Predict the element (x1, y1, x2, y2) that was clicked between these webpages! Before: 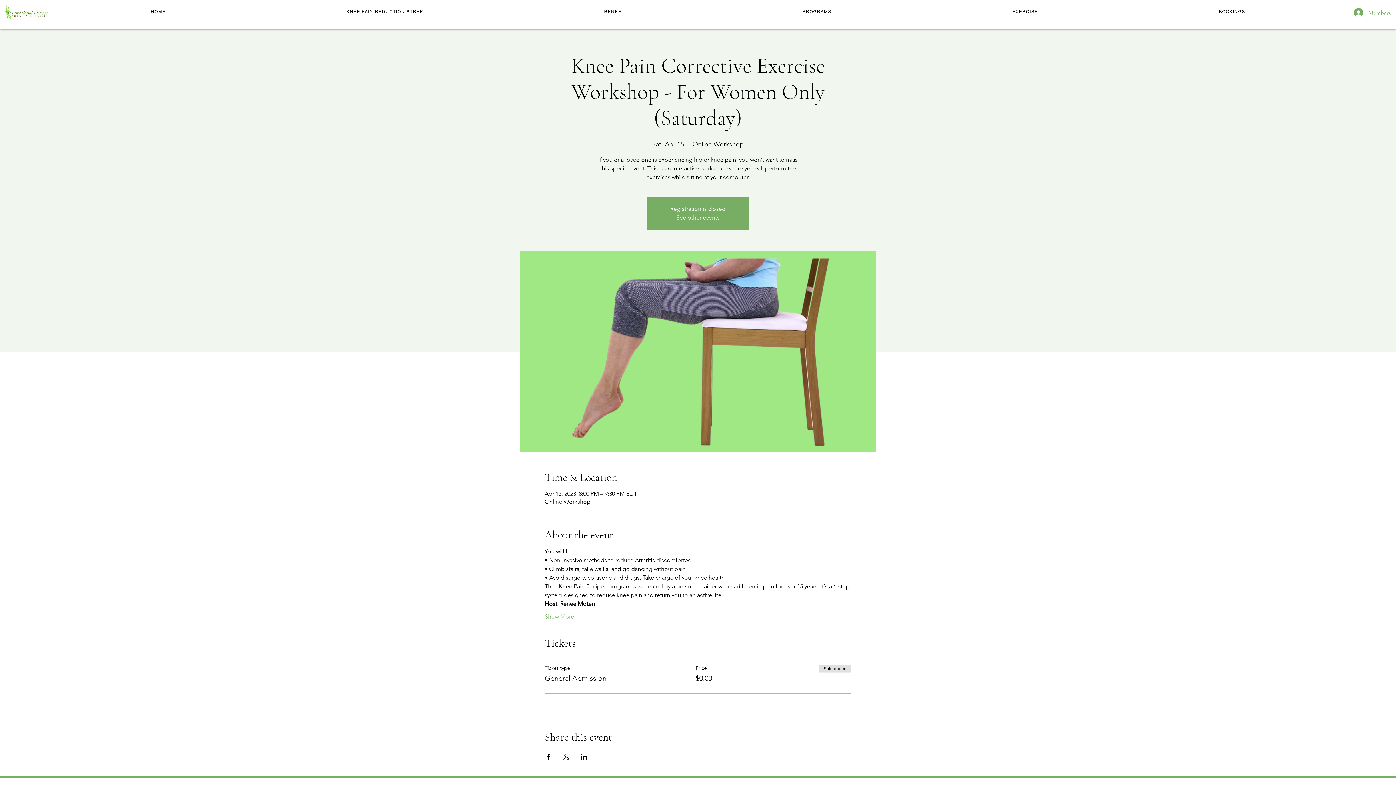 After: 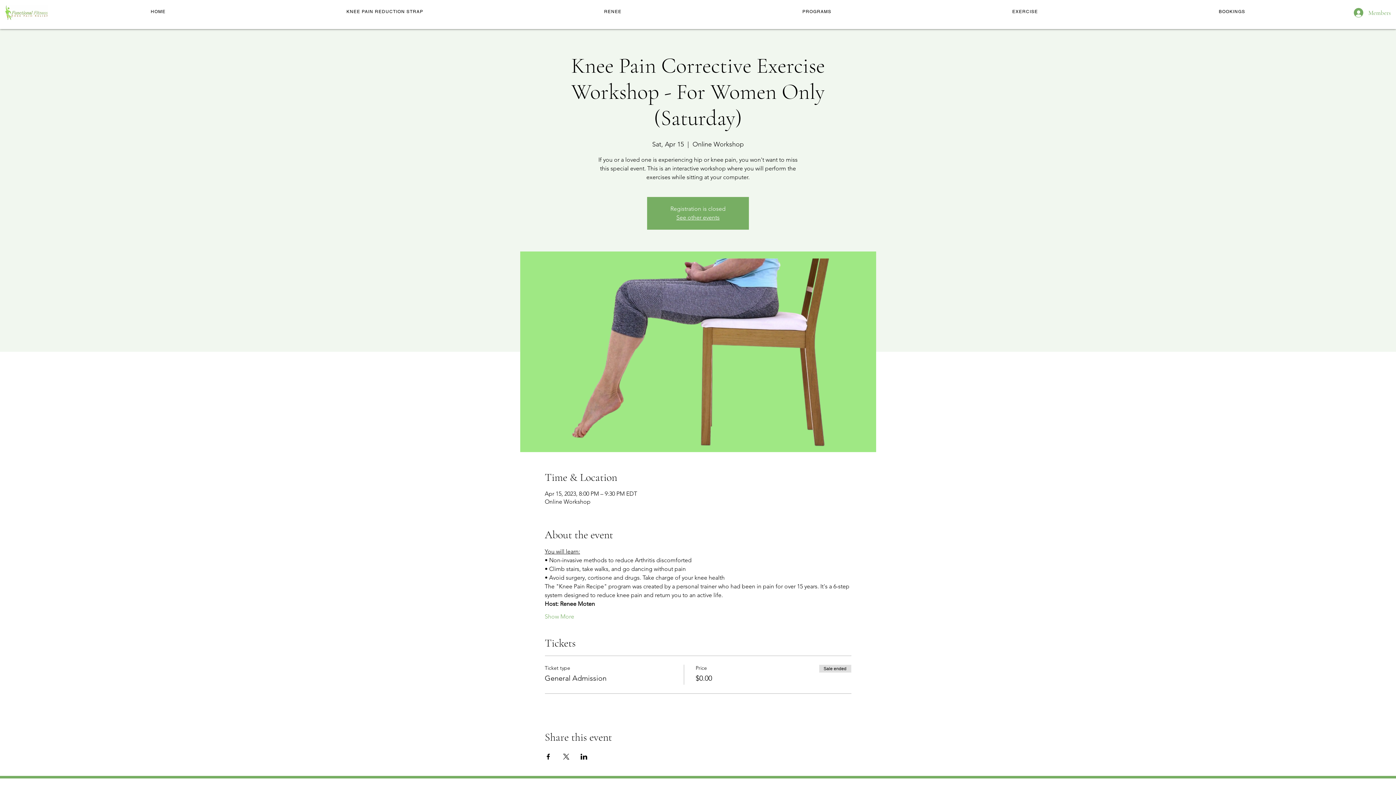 Action: label: Share event on Facebook bbox: (544, 754, 551, 760)